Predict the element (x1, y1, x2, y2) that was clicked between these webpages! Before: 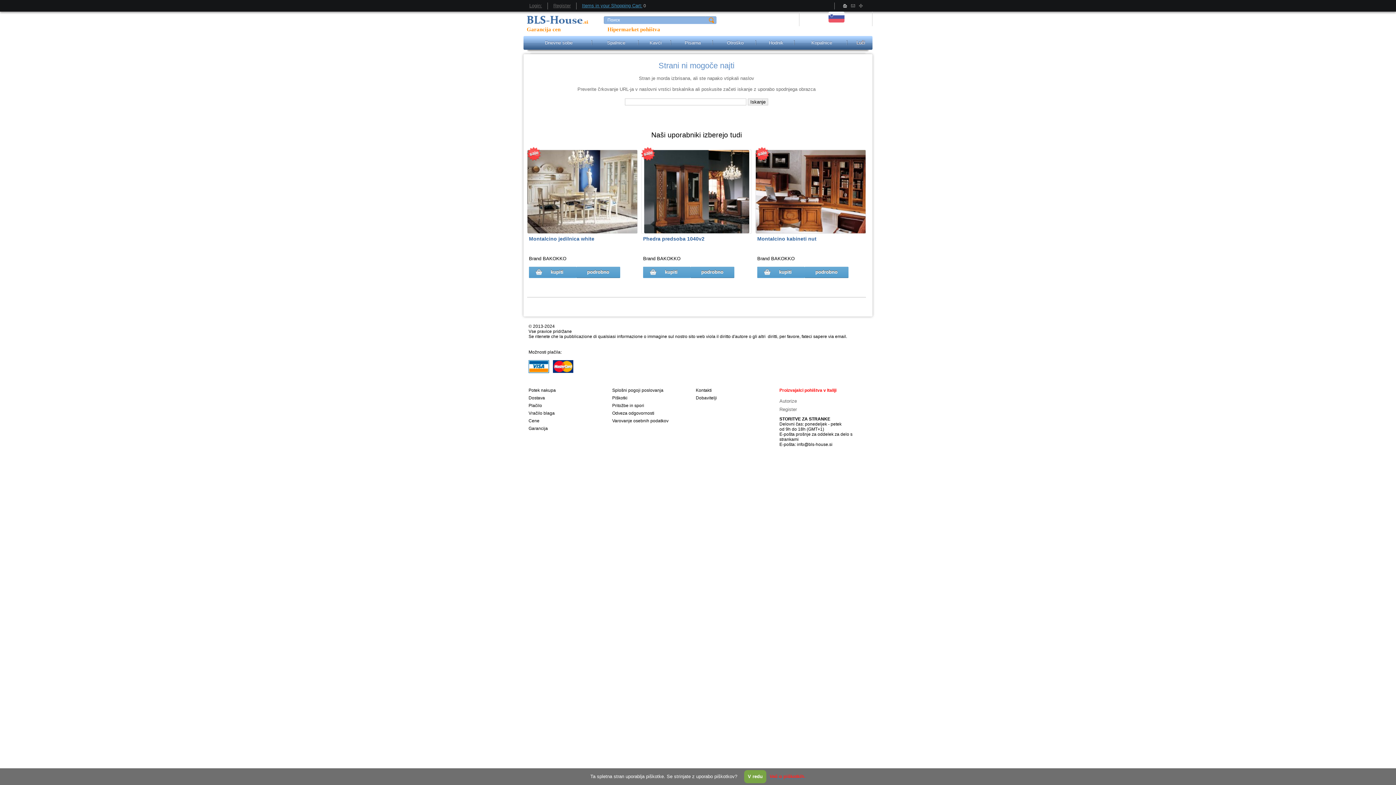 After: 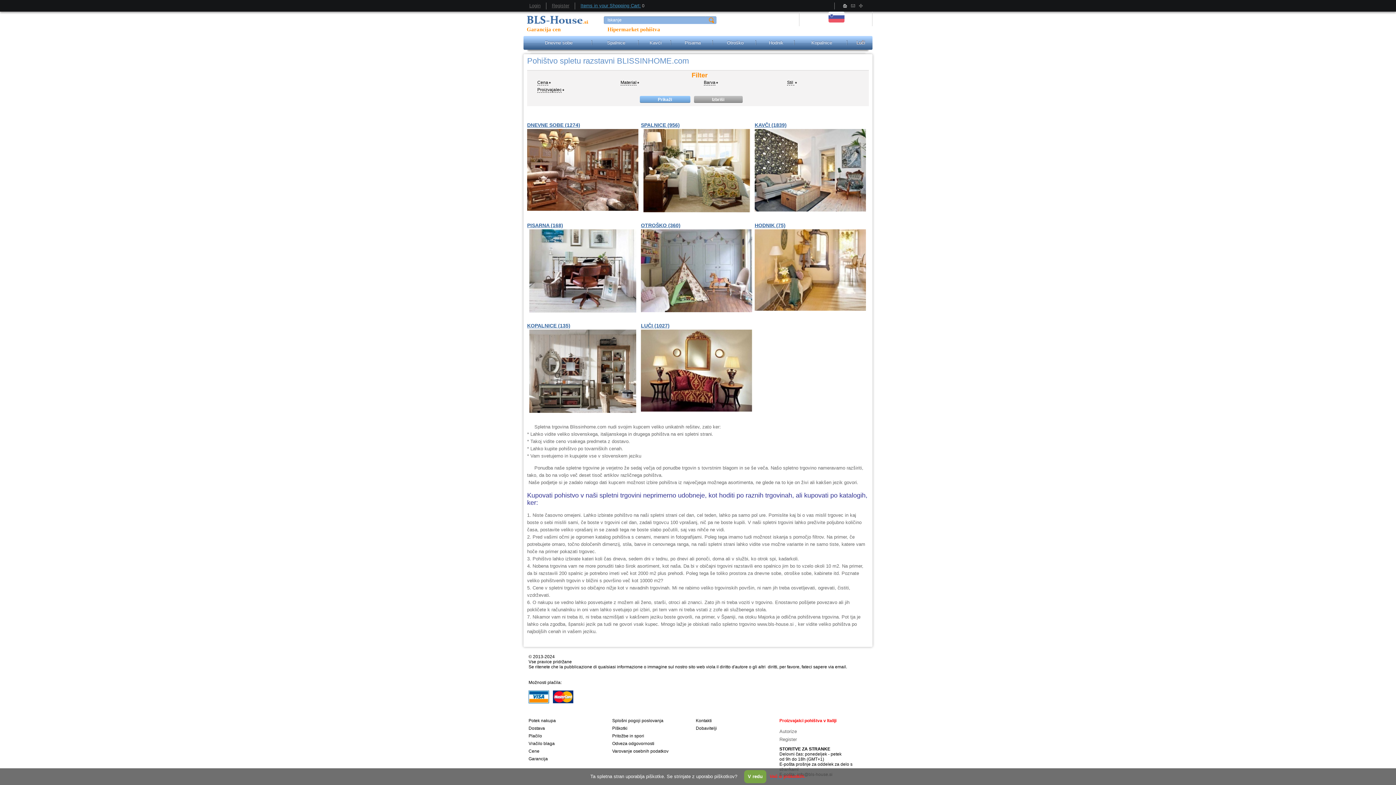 Action: bbox: (842, 2, 848, 9)